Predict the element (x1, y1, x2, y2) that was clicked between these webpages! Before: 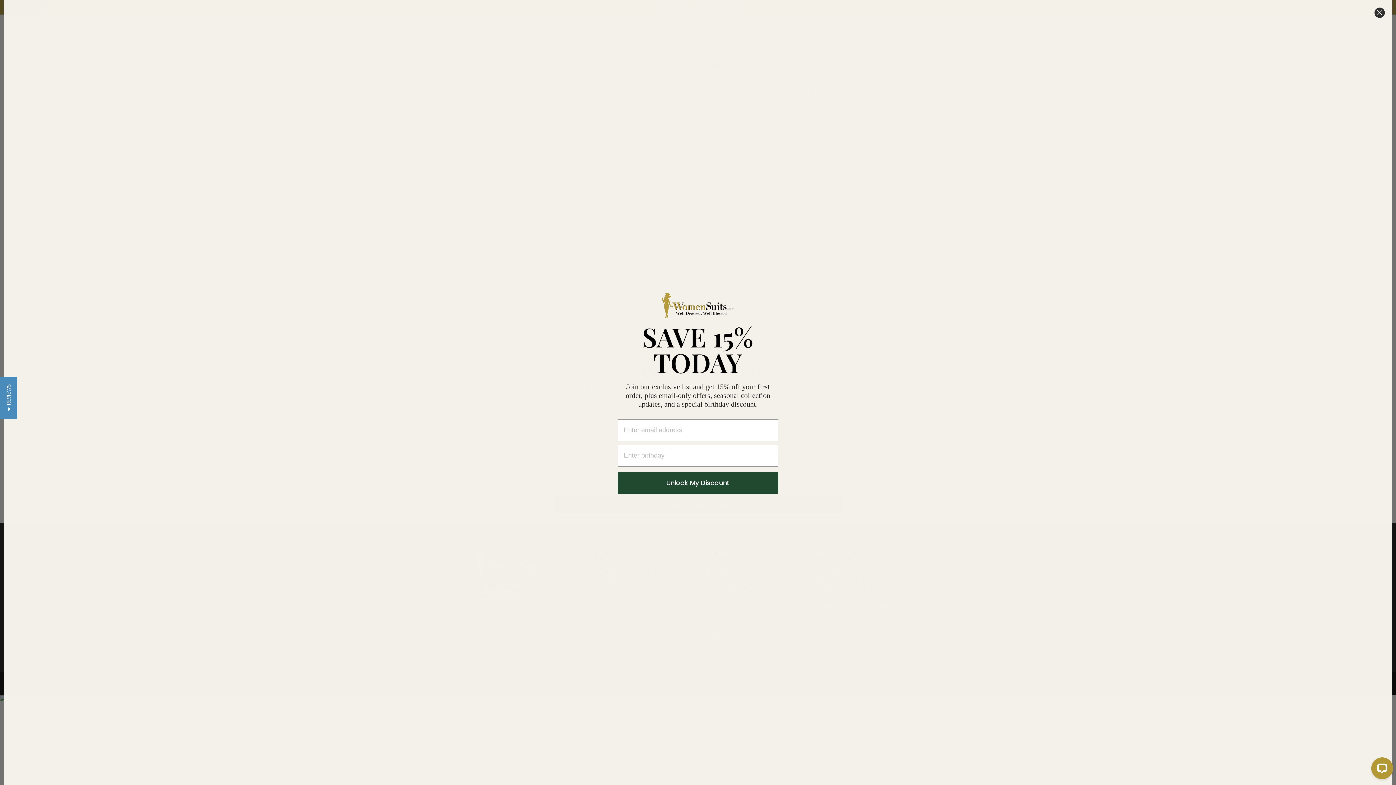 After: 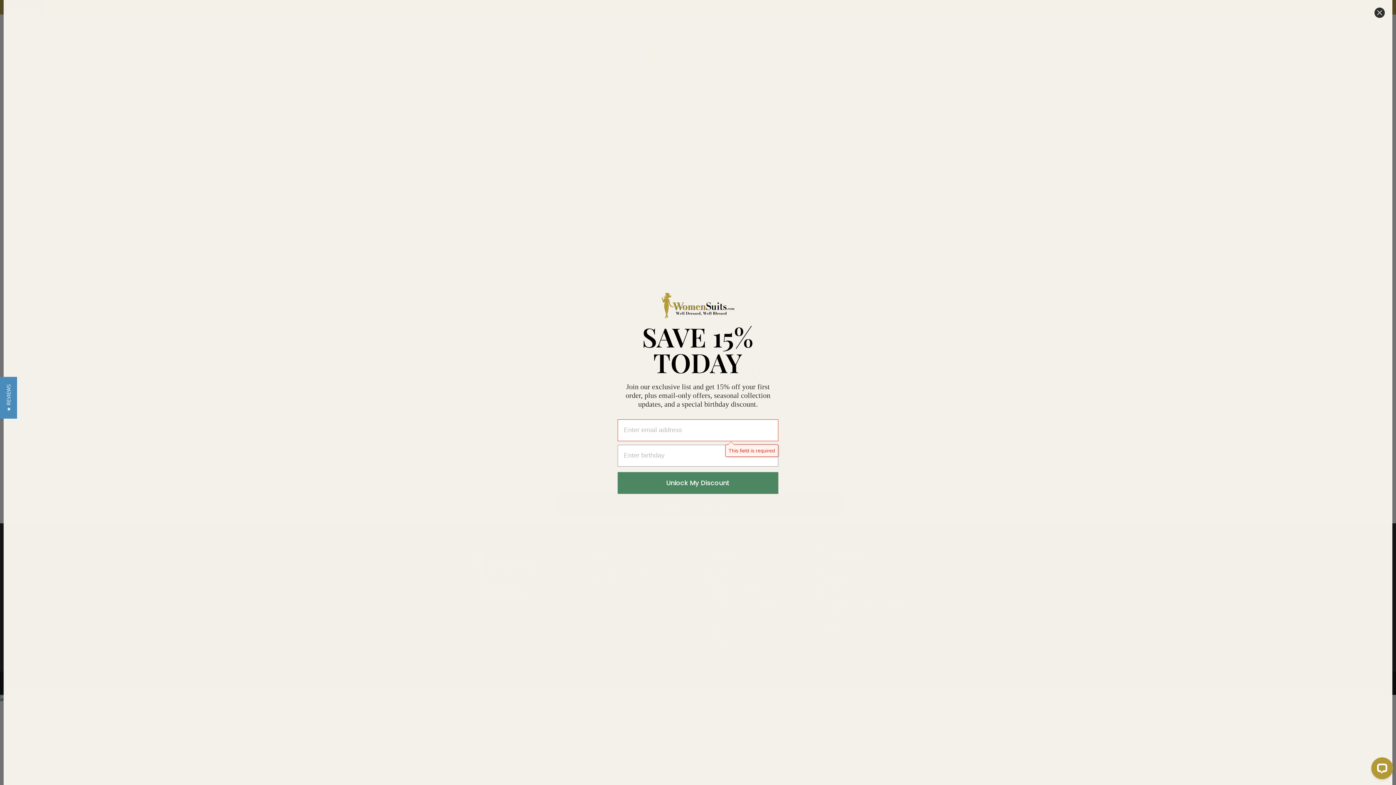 Action: label: Unlock My Discount bbox: (617, 472, 778, 494)